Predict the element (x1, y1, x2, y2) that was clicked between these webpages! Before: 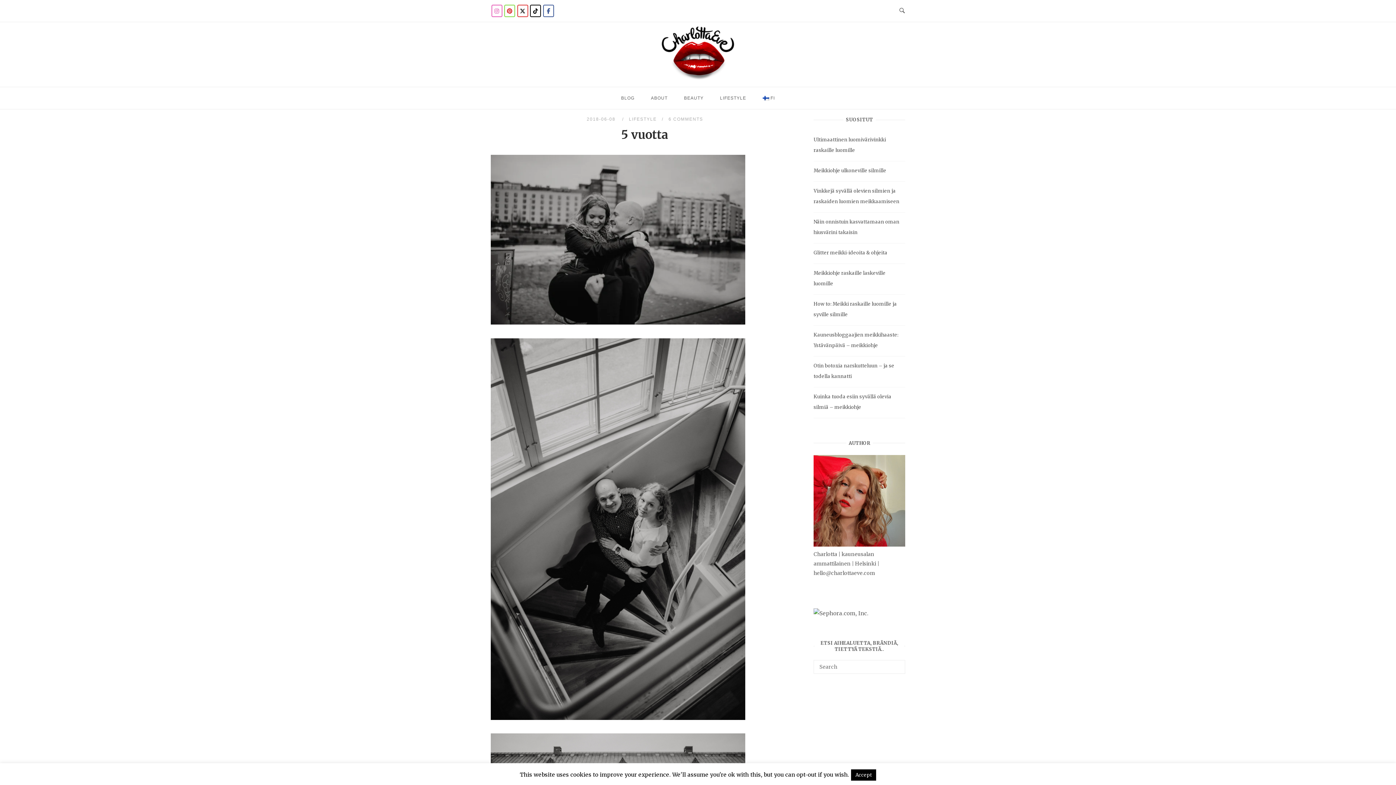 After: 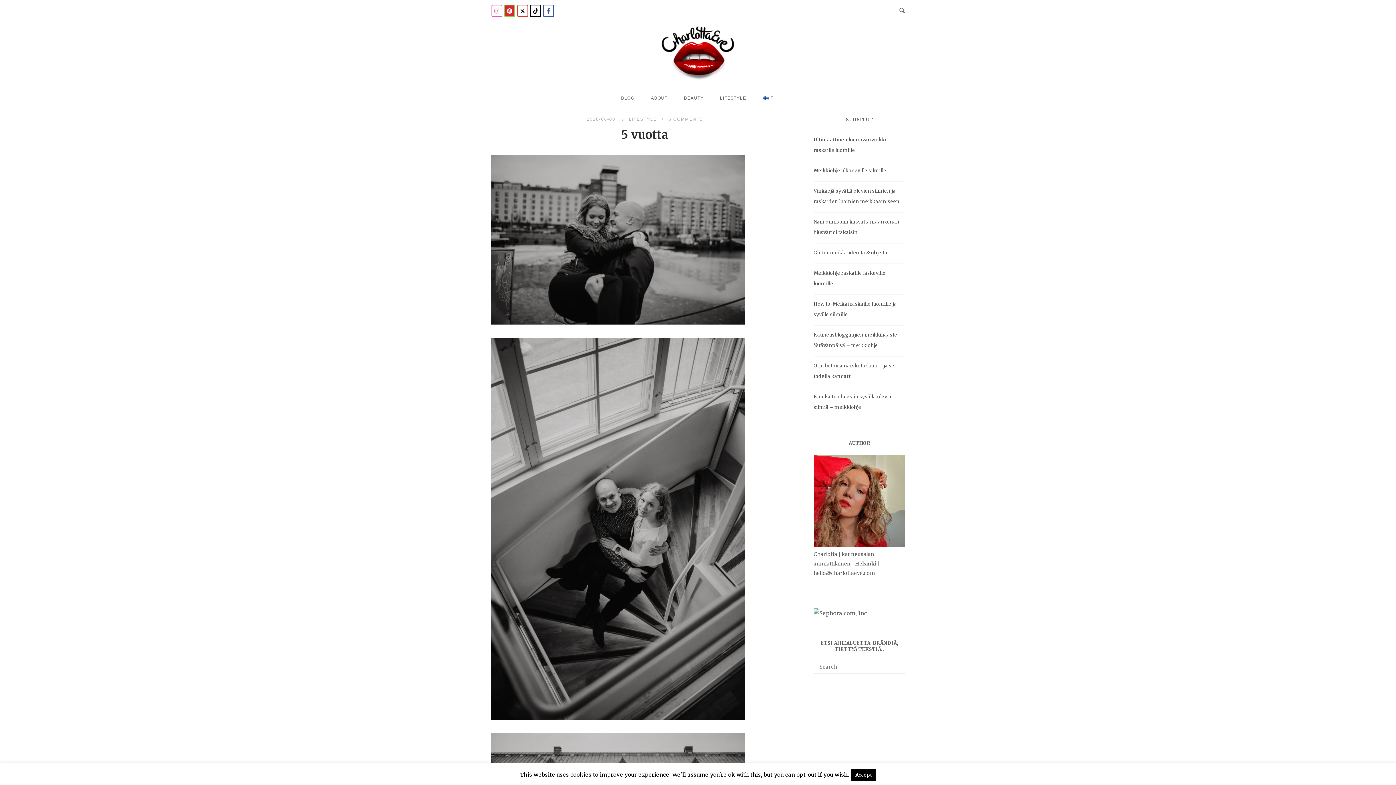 Action: label: Charlotta Eve on Pinterest bbox: (504, 4, 515, 17)